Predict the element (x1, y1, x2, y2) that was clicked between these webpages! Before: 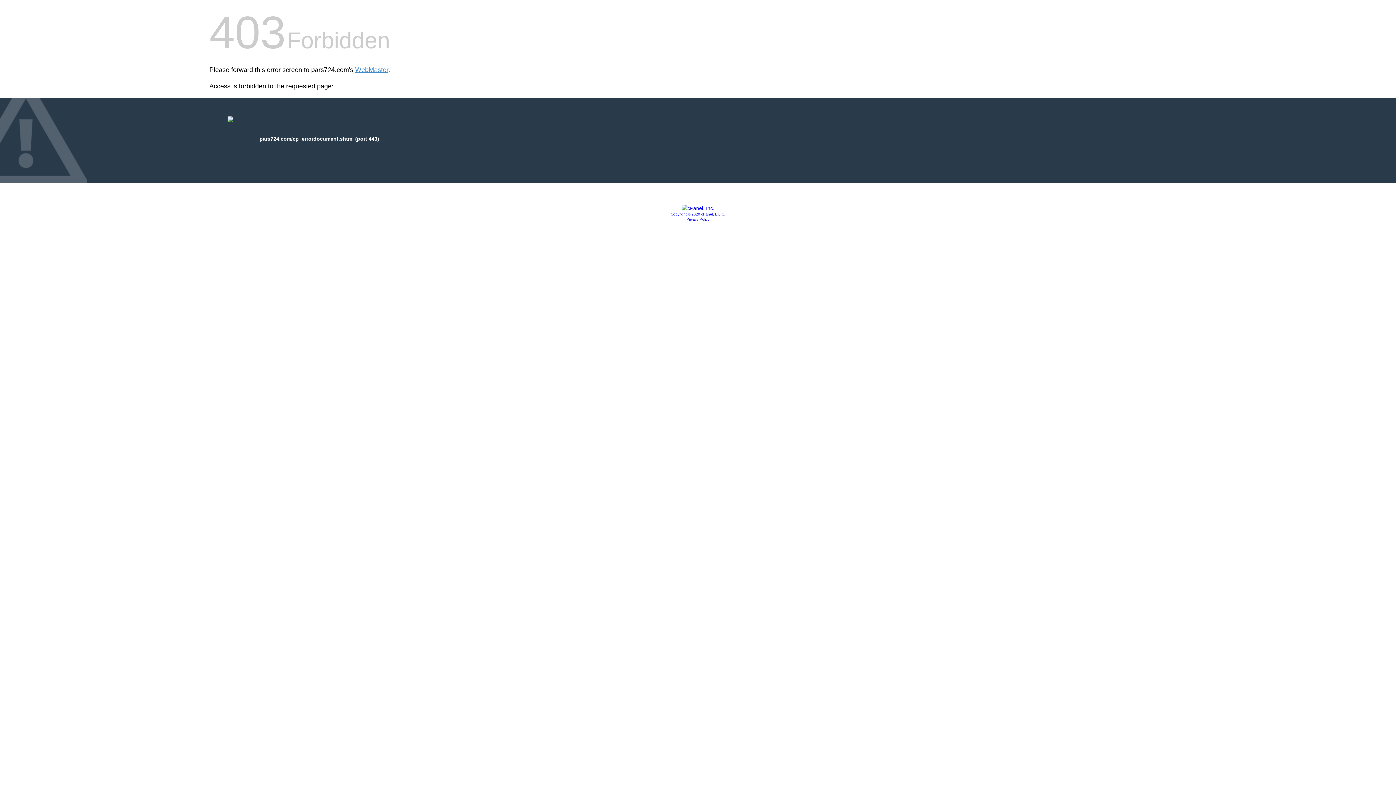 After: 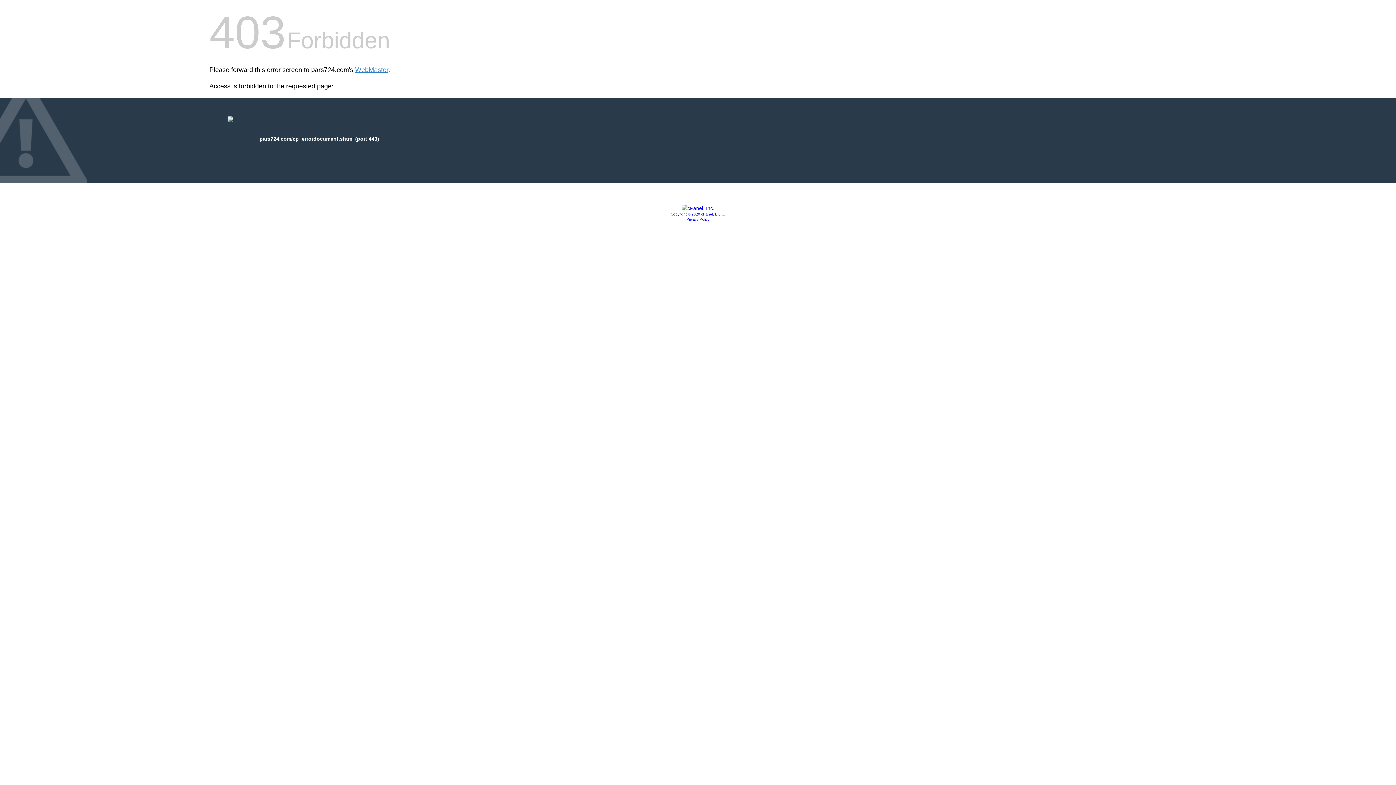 Action: bbox: (681, 205, 714, 211)